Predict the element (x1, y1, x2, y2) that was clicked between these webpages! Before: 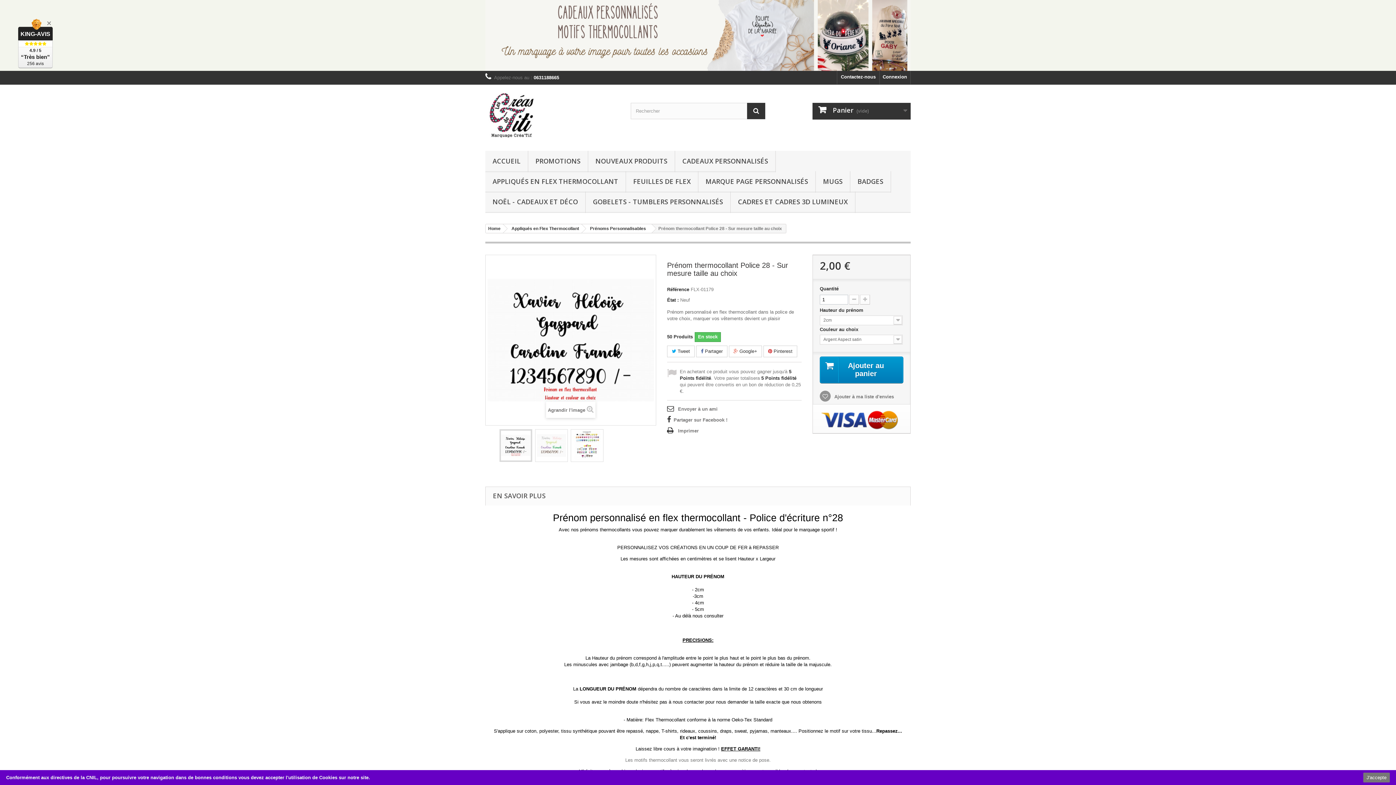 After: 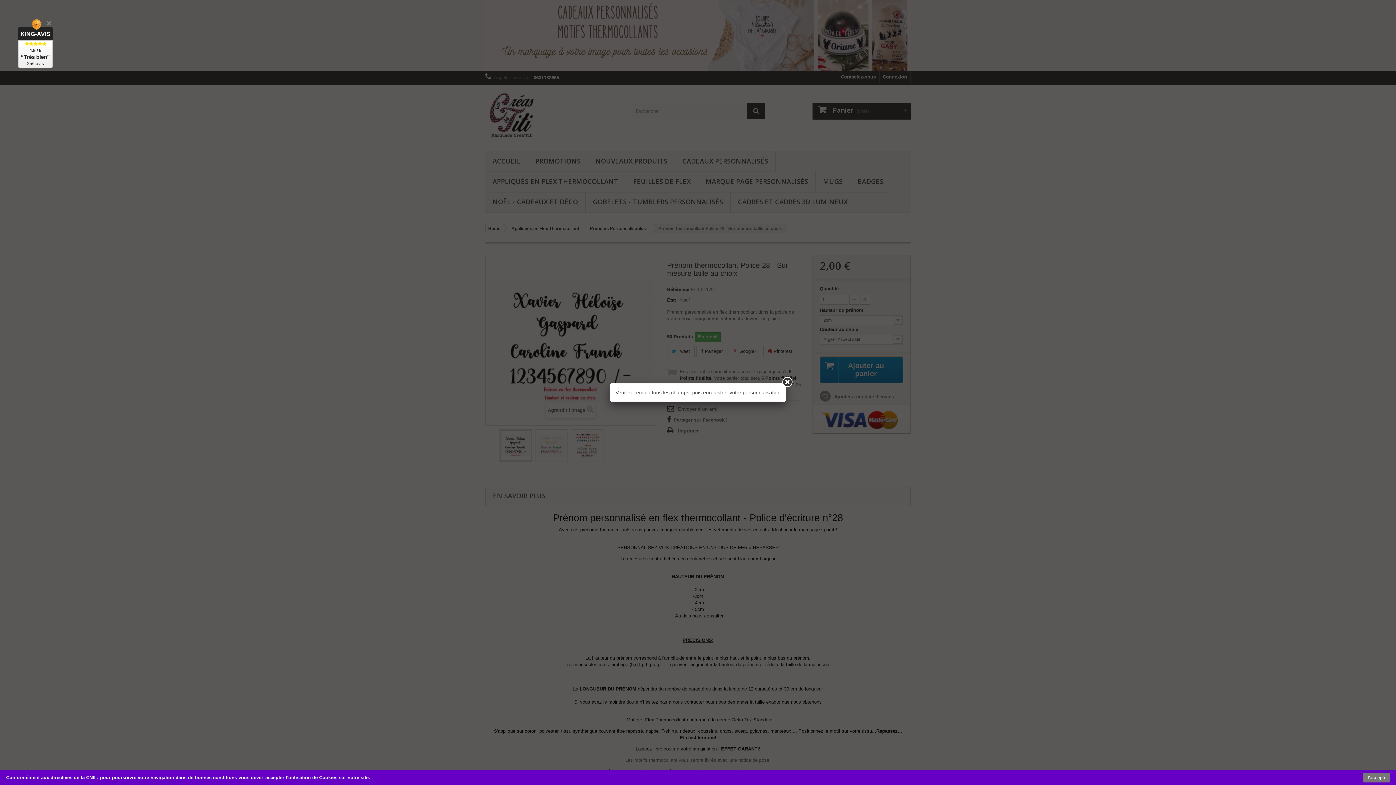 Action: bbox: (819, 356, 903, 383) label: Ajouter au panier